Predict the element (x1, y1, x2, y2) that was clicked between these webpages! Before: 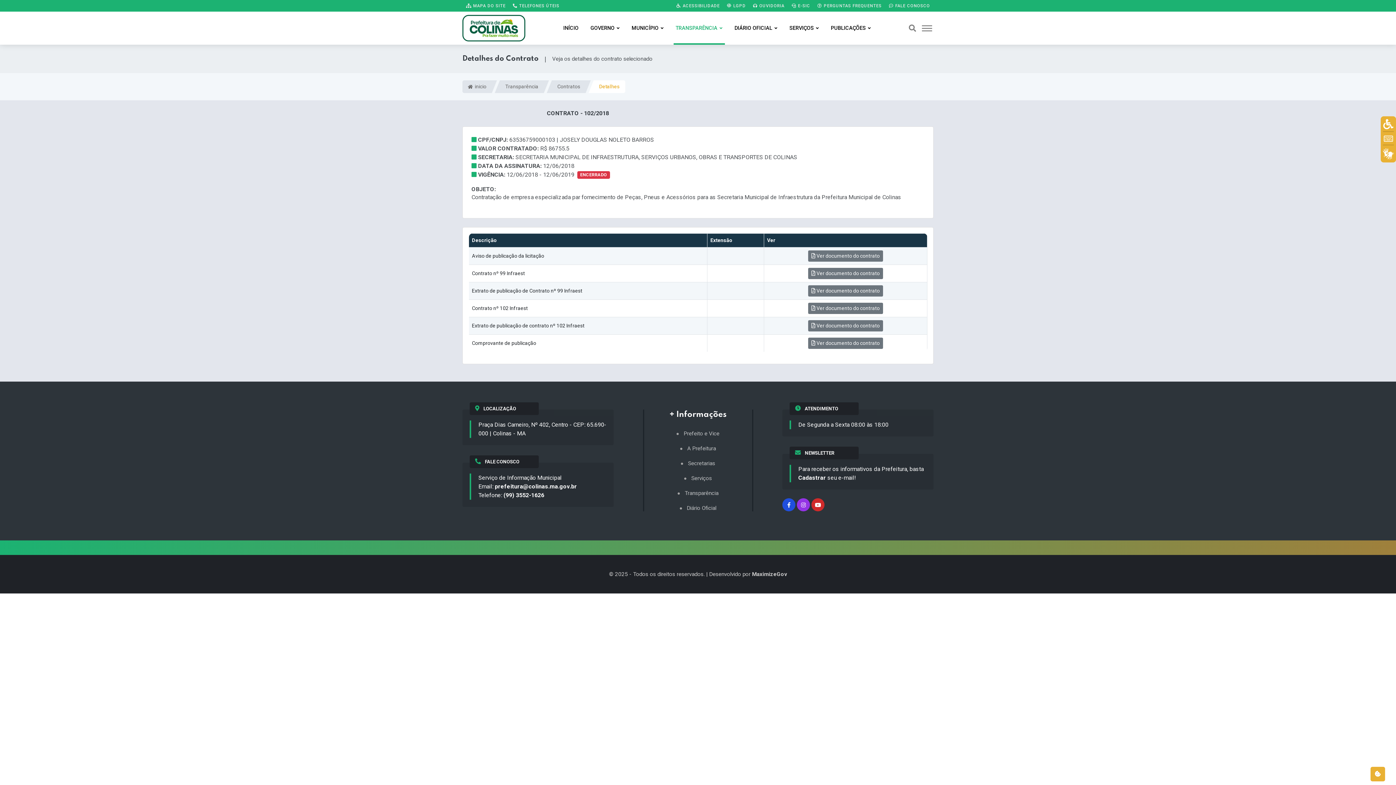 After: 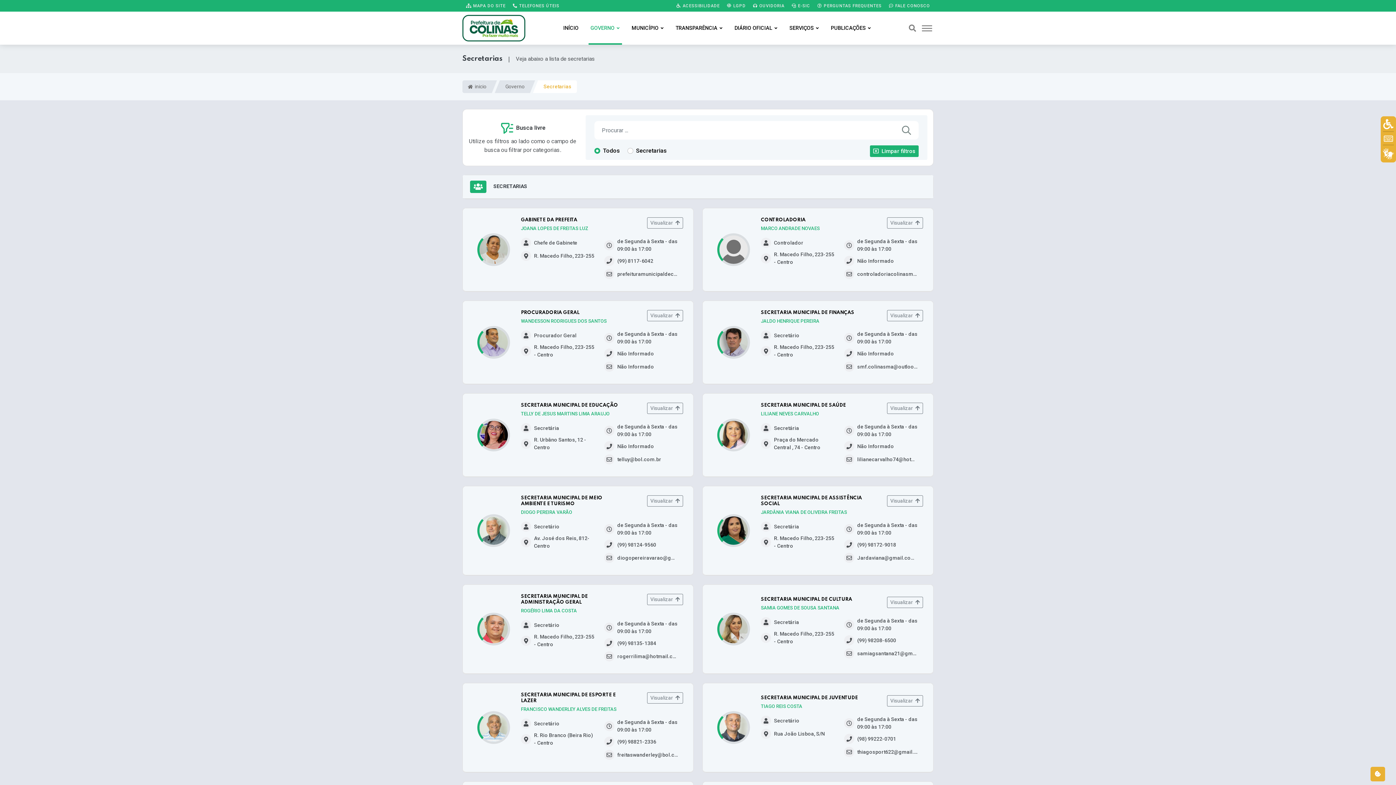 Action: bbox: (680, 461, 715, 466) label: Secretarias